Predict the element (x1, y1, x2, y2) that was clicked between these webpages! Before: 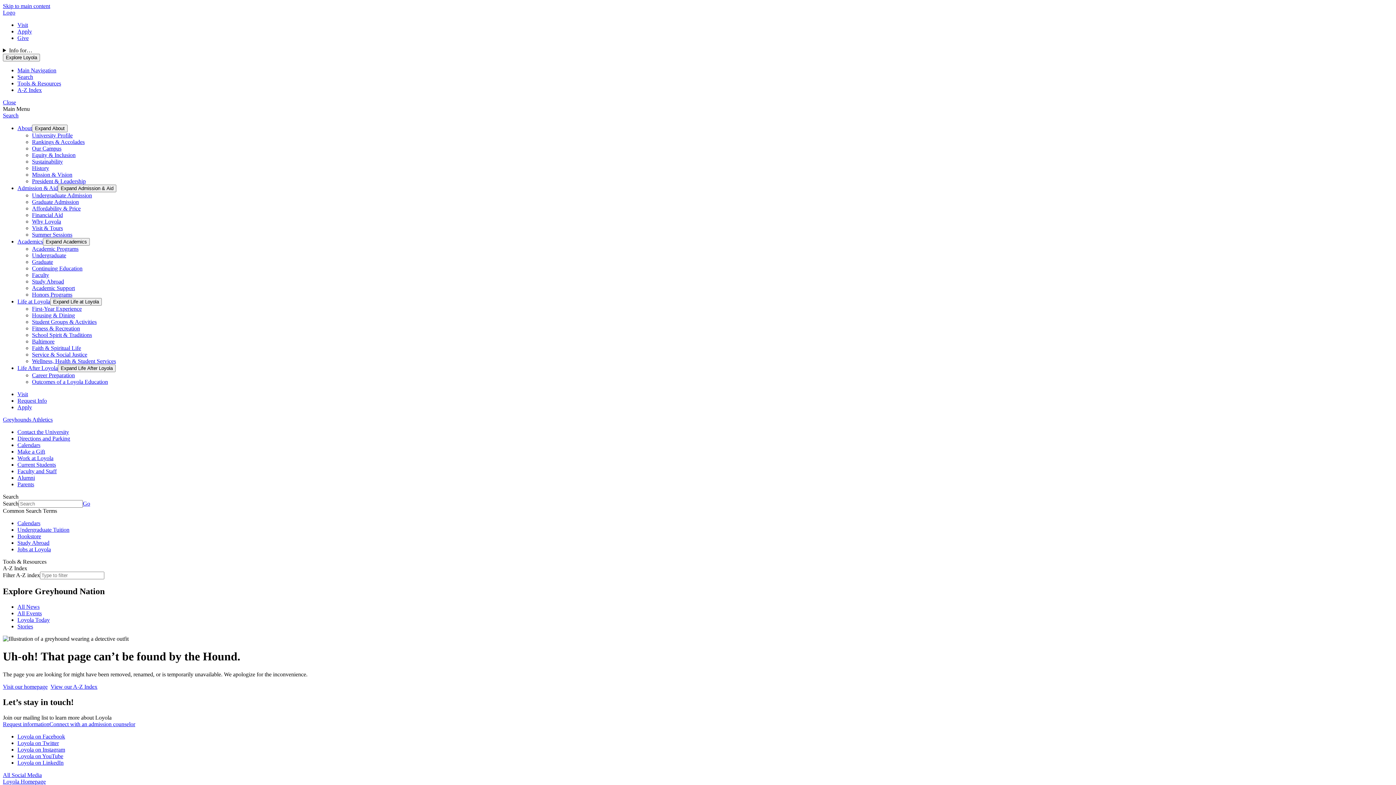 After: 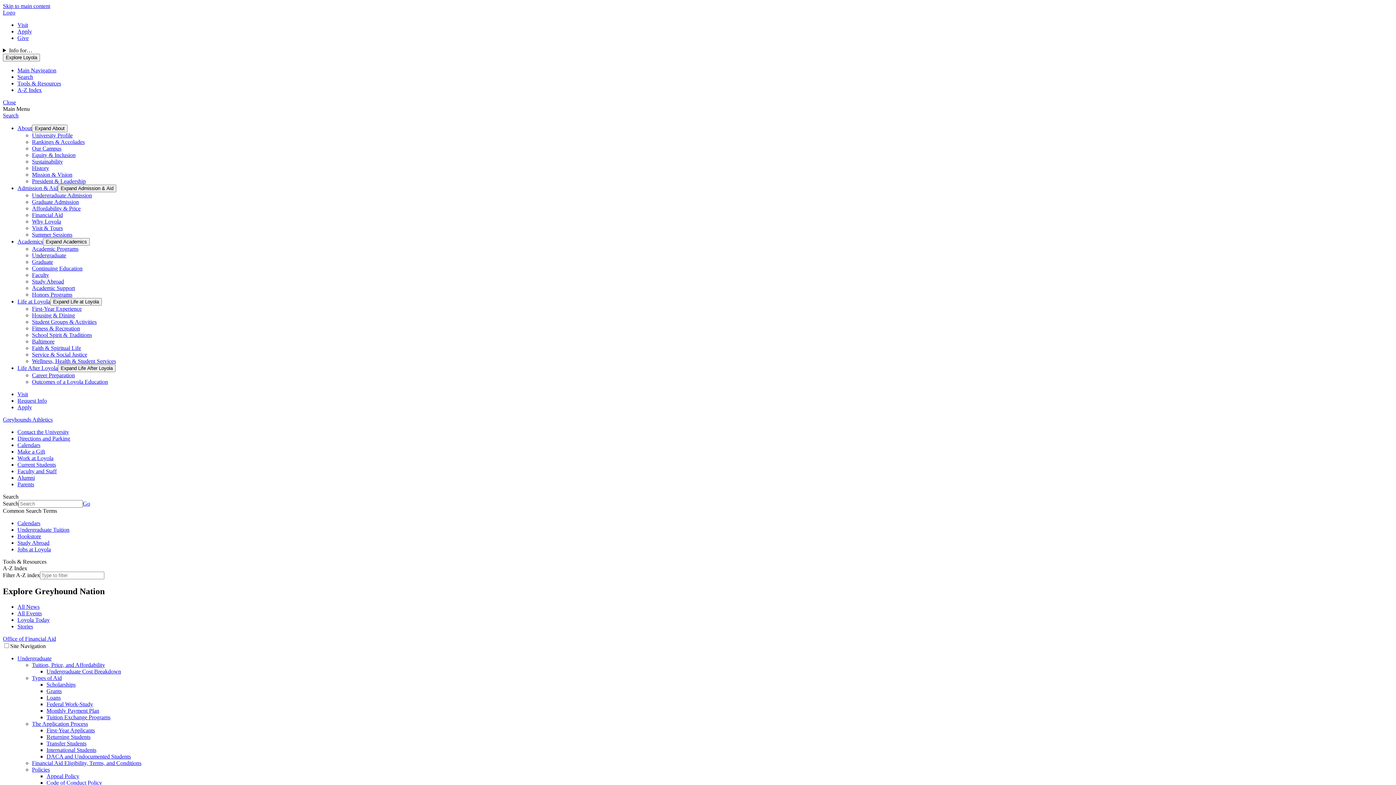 Action: label: Undergraduate Tuition bbox: (17, 526, 69, 533)